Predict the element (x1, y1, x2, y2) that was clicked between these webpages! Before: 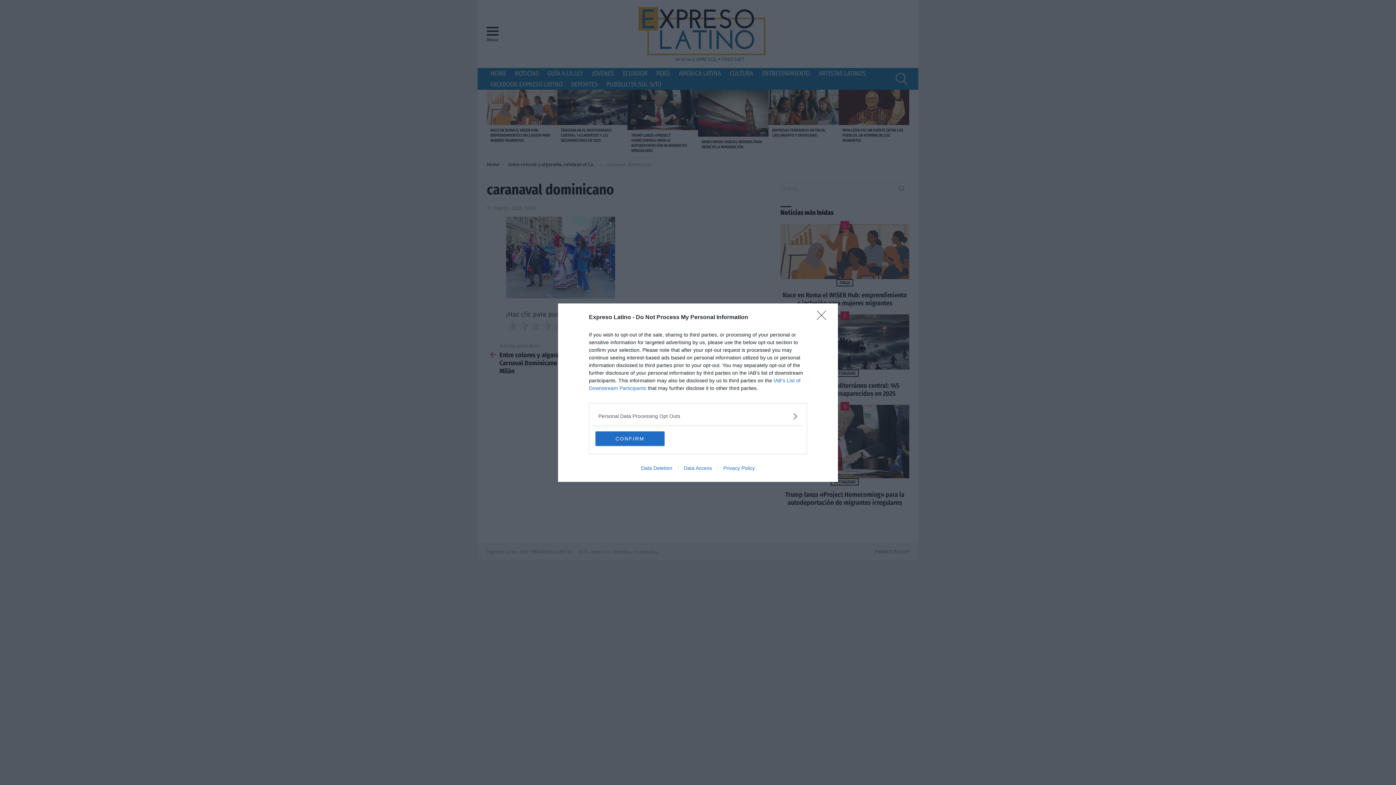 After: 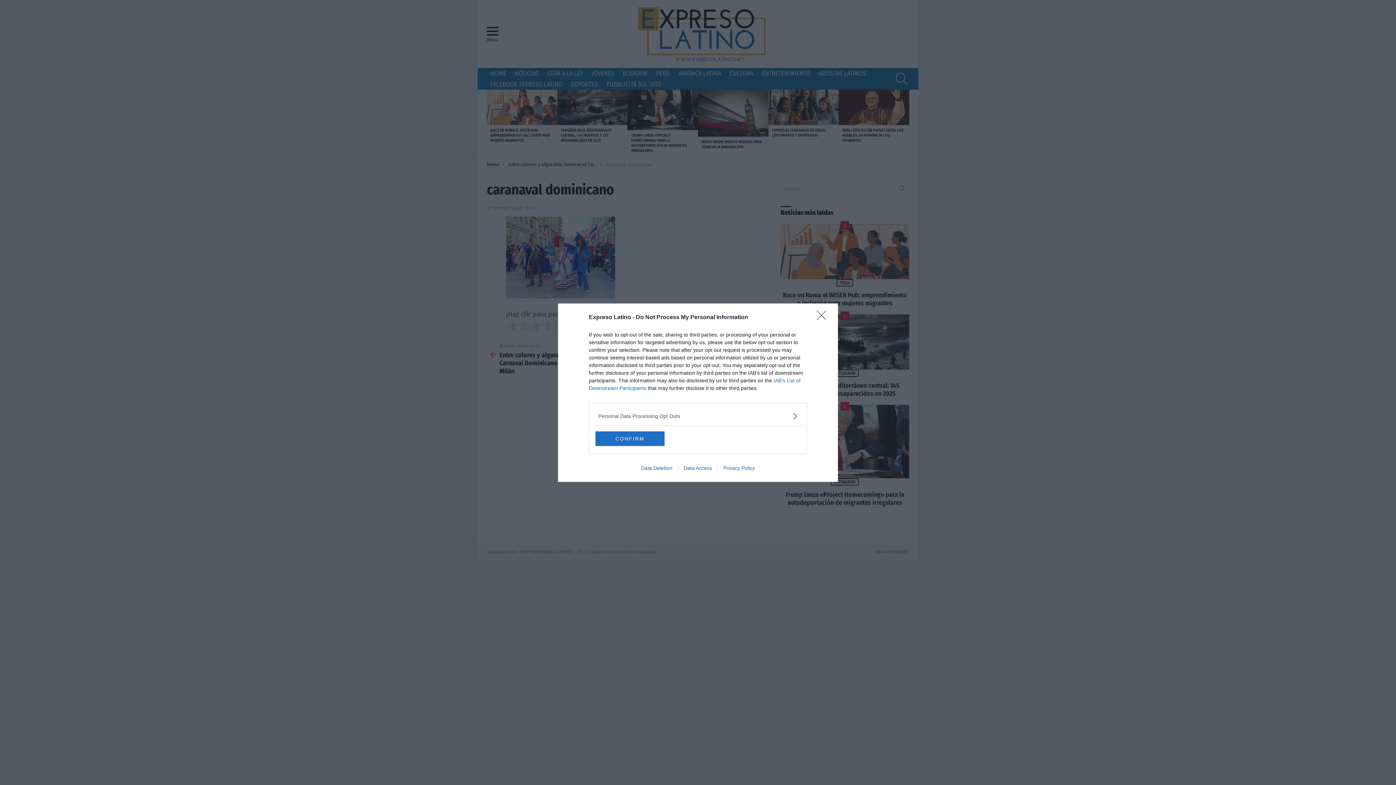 Action: bbox: (678, 465, 717, 471) label: Data Access